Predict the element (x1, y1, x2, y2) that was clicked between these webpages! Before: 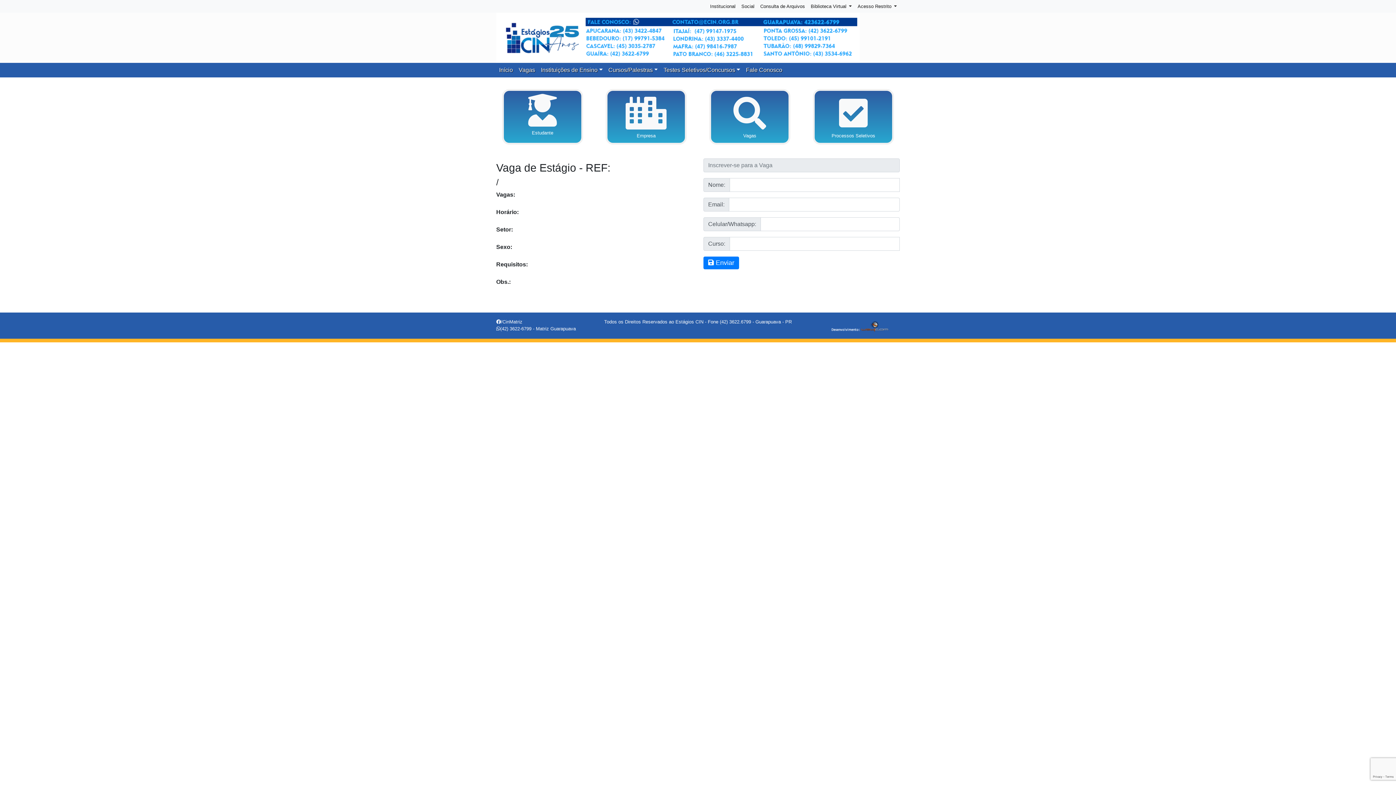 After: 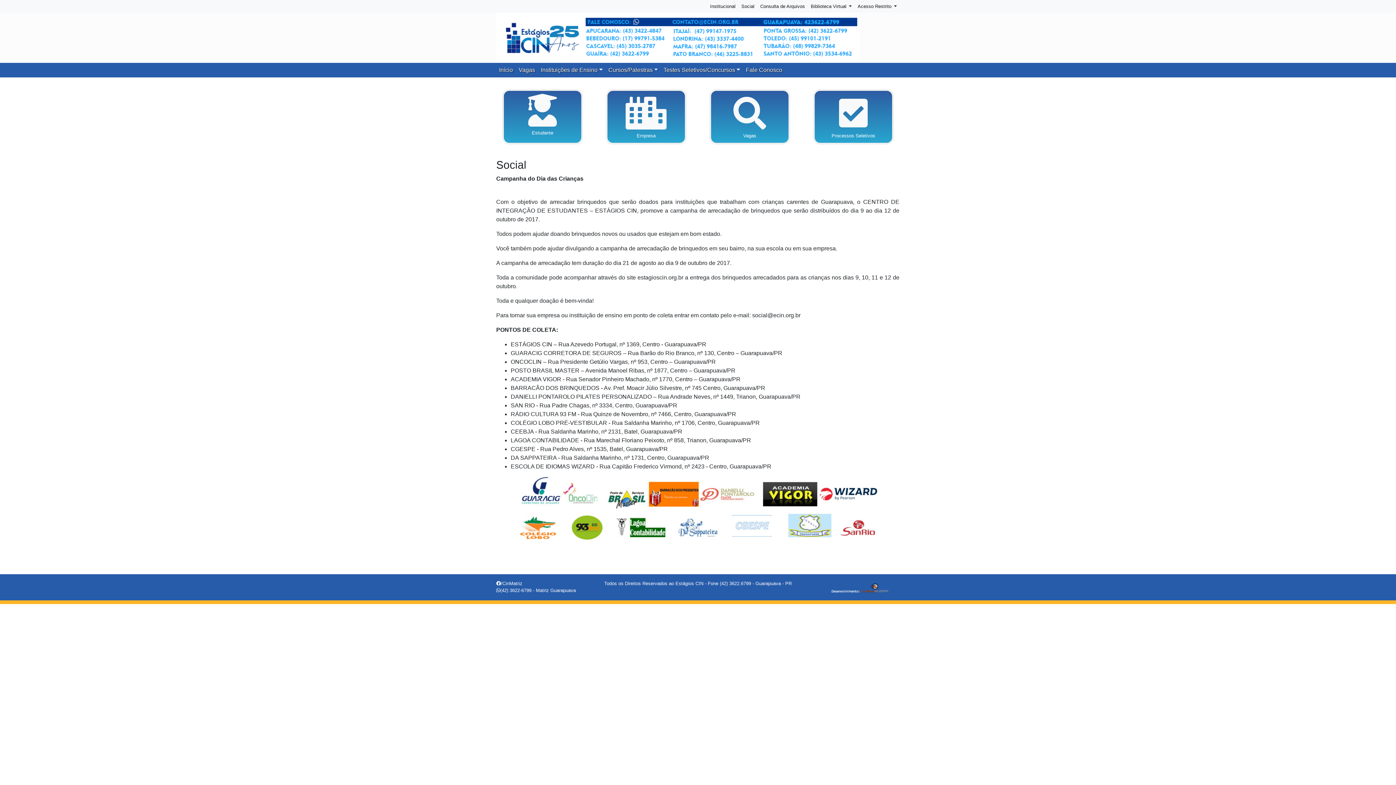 Action: label: Social bbox: (738, 0, 757, 12)